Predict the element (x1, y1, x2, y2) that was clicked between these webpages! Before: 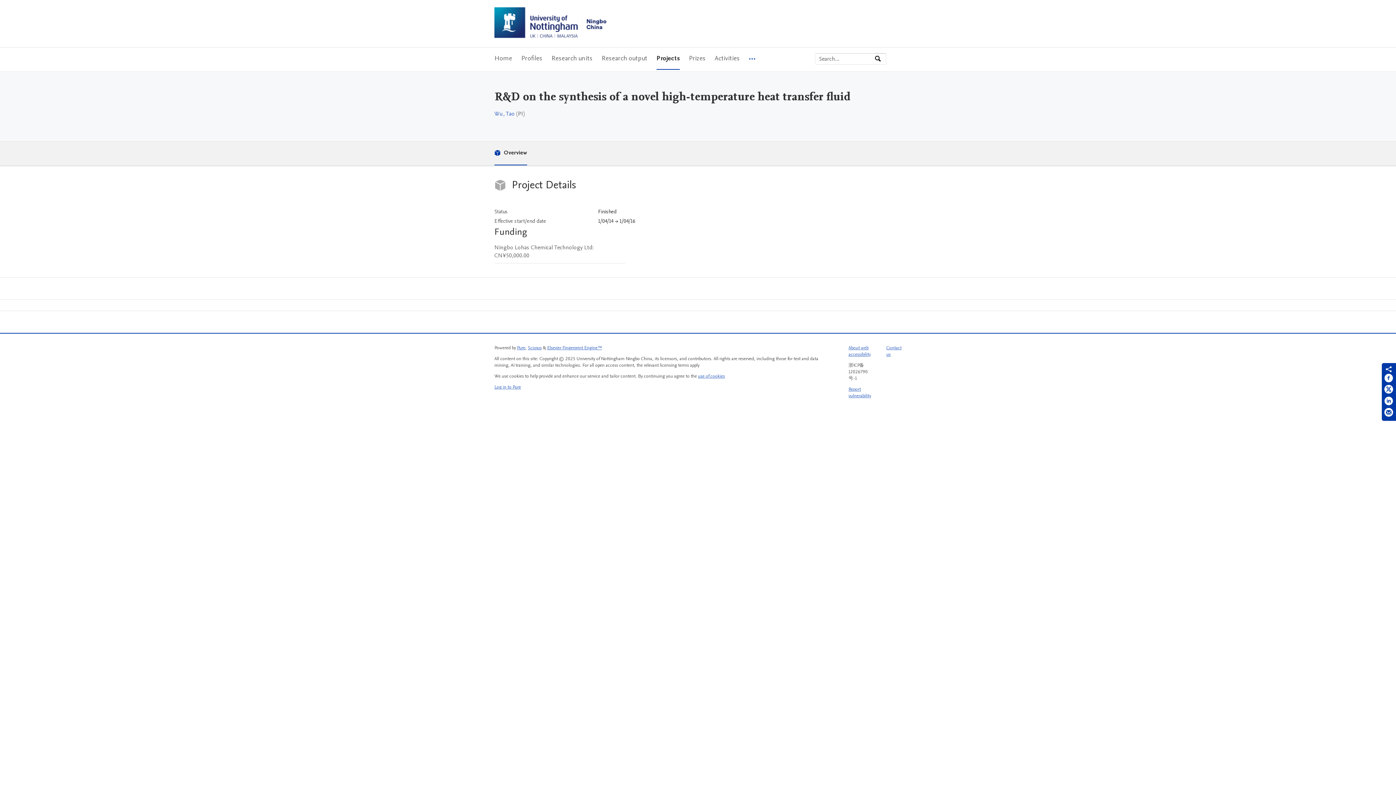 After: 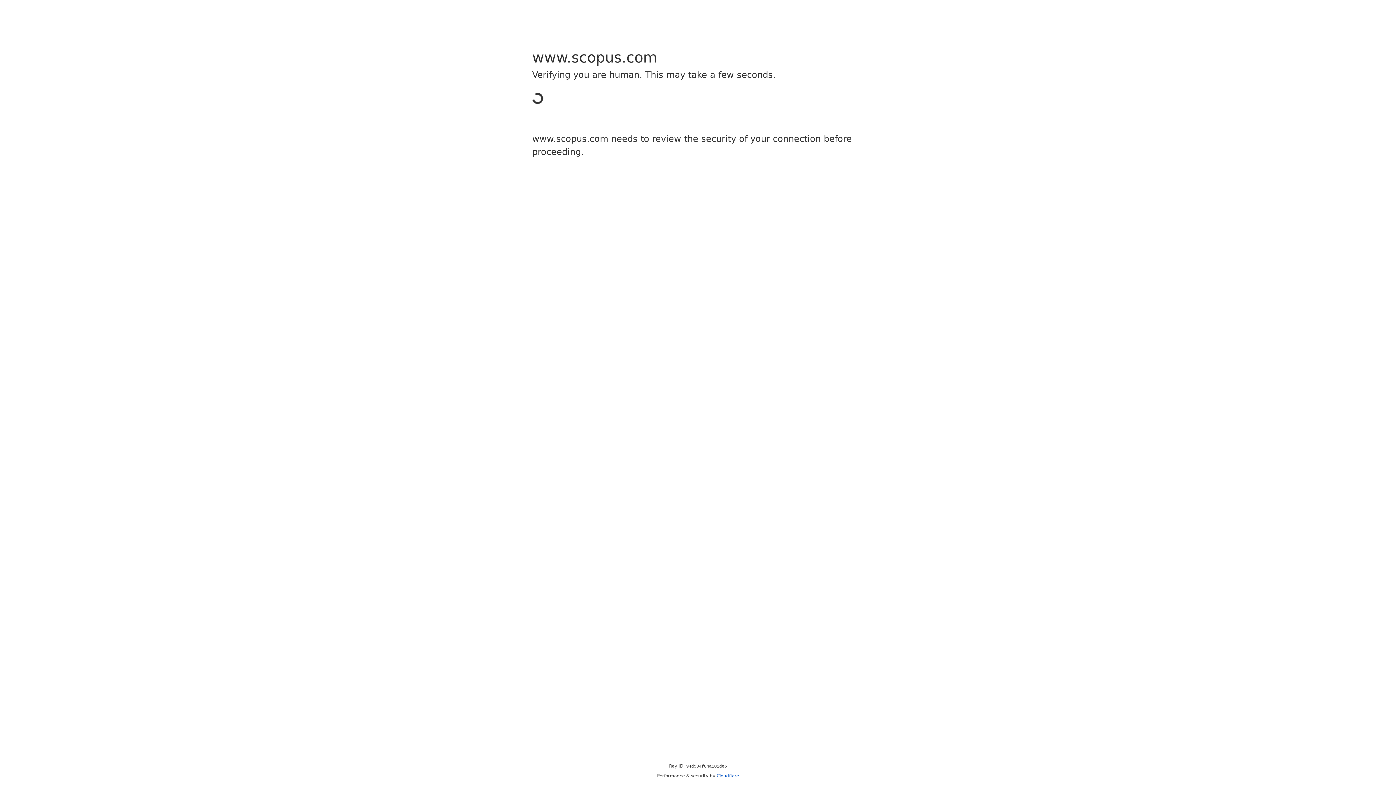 Action: label: Scopus bbox: (528, 344, 541, 351)